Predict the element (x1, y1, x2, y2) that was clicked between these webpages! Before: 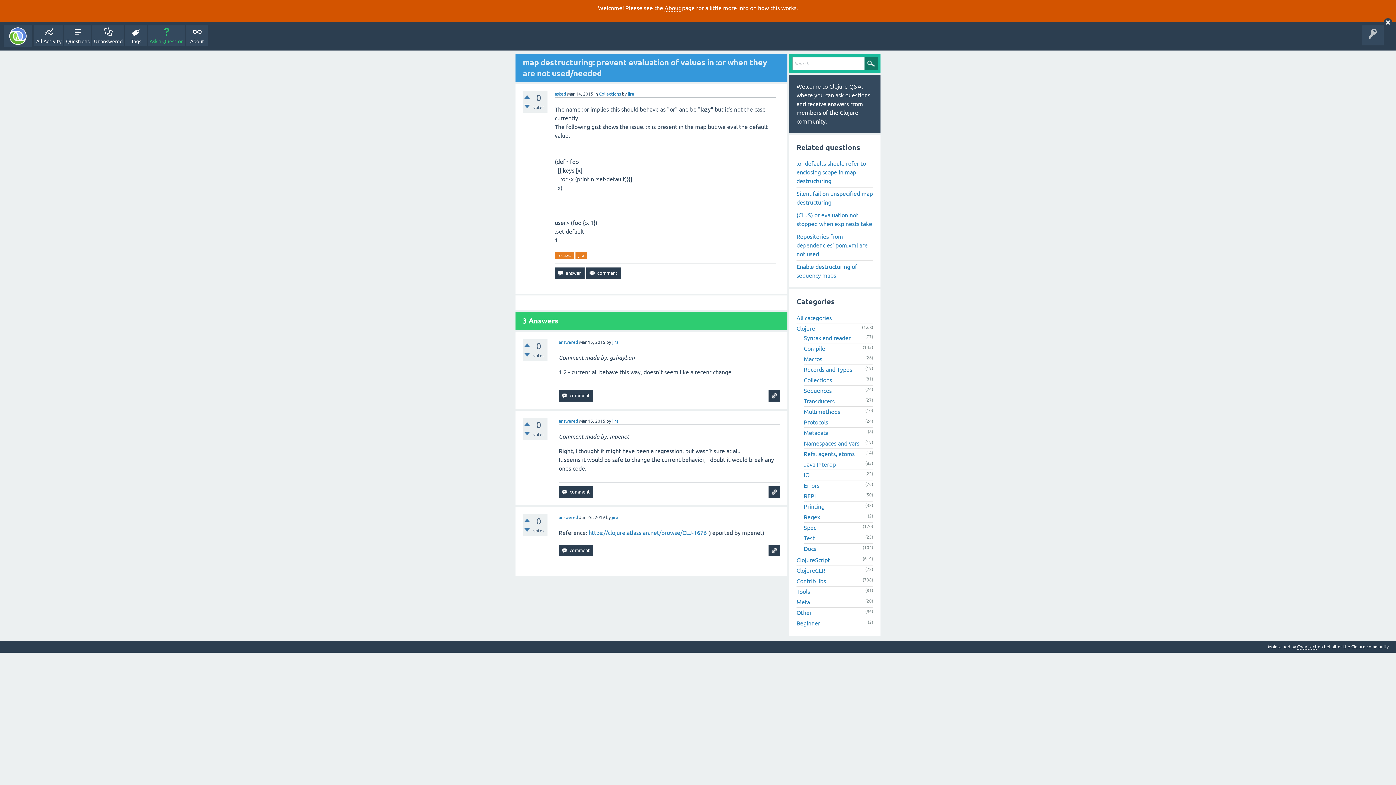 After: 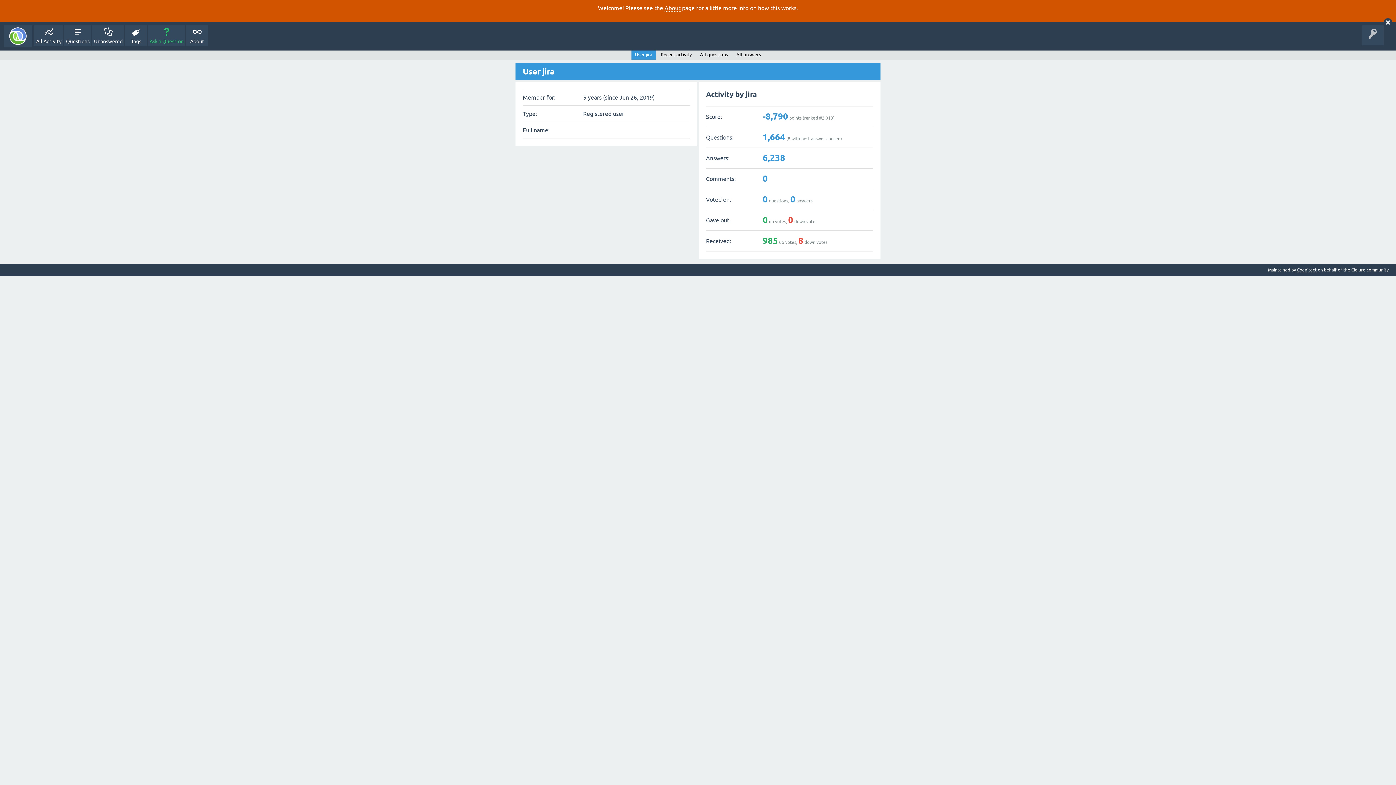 Action: bbox: (612, 515, 618, 520) label: jira